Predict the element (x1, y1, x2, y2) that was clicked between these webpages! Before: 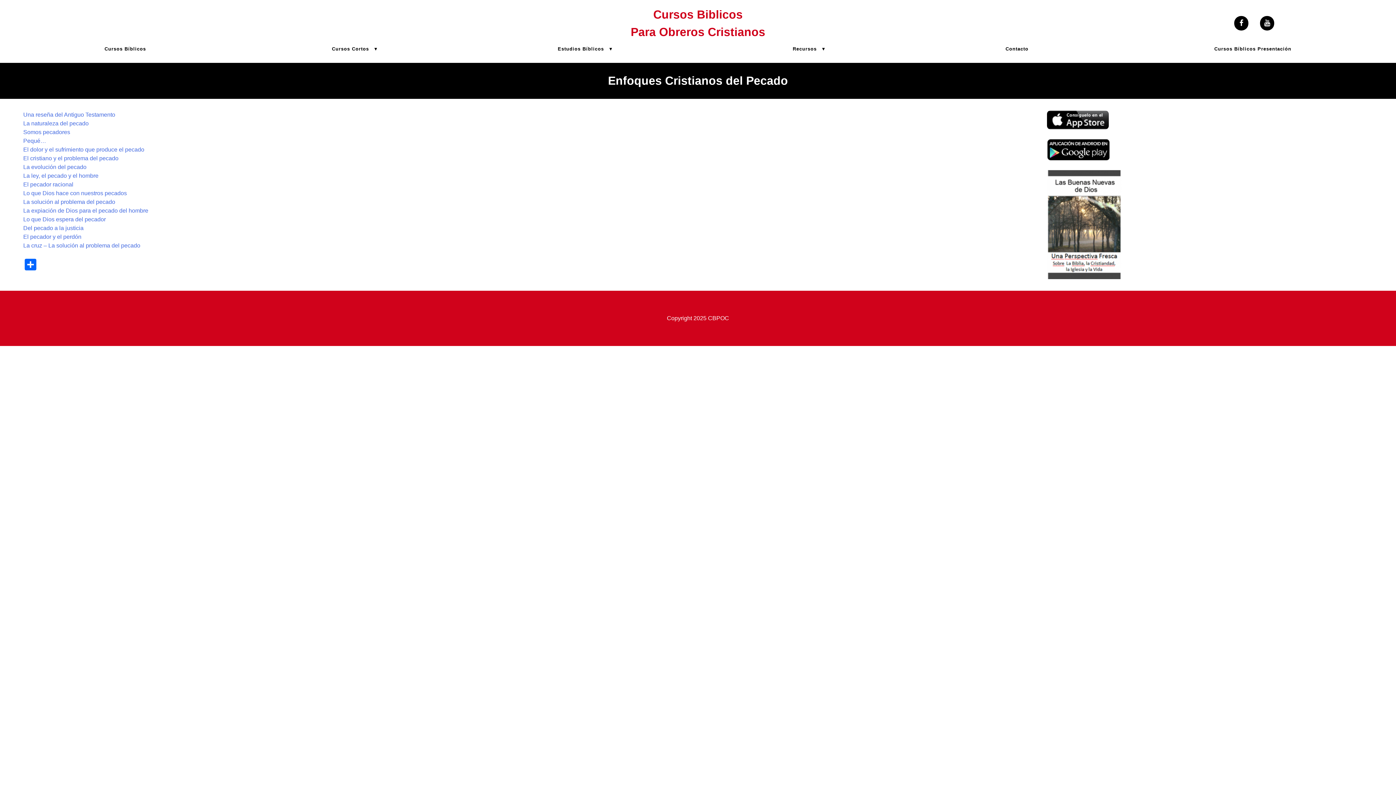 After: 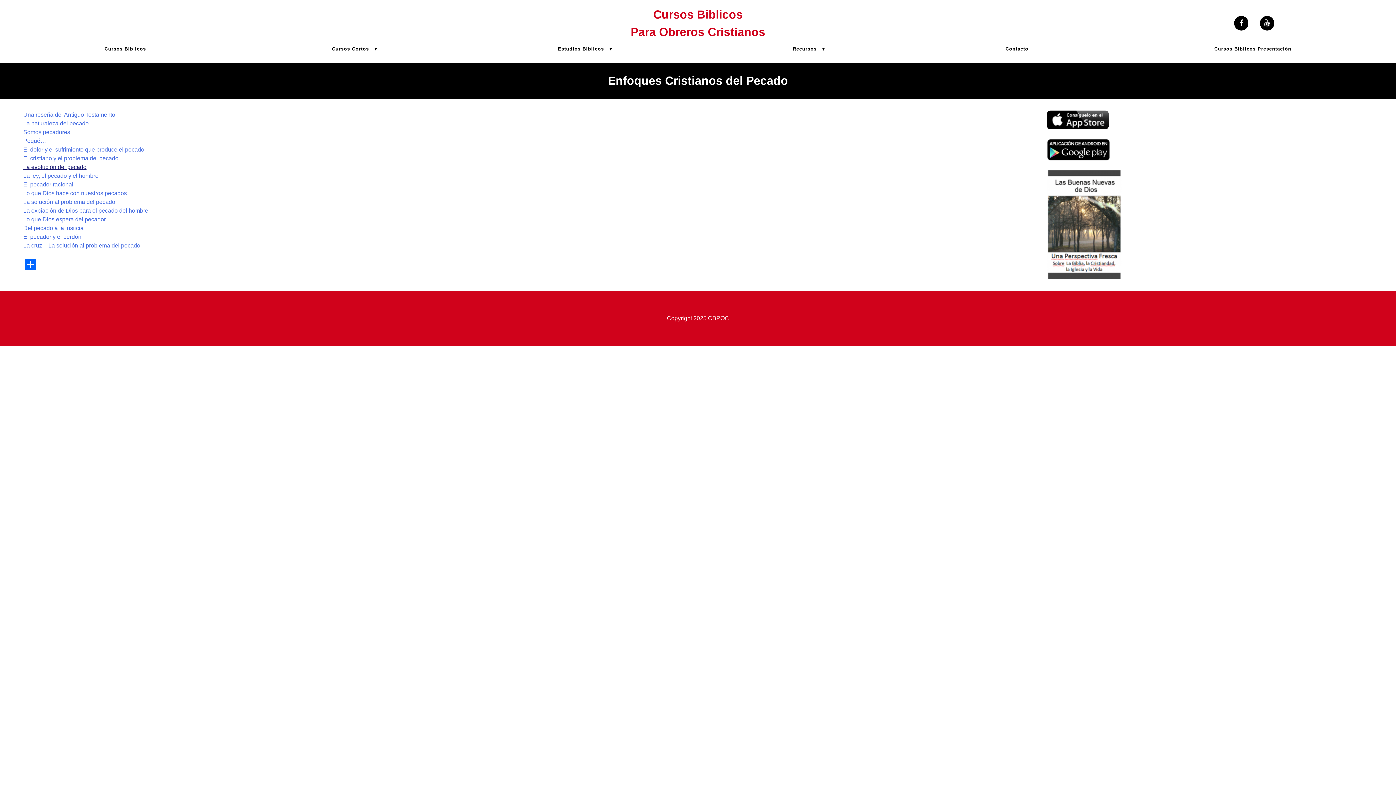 Action: bbox: (23, 163, 86, 170) label: La evolución del pecado